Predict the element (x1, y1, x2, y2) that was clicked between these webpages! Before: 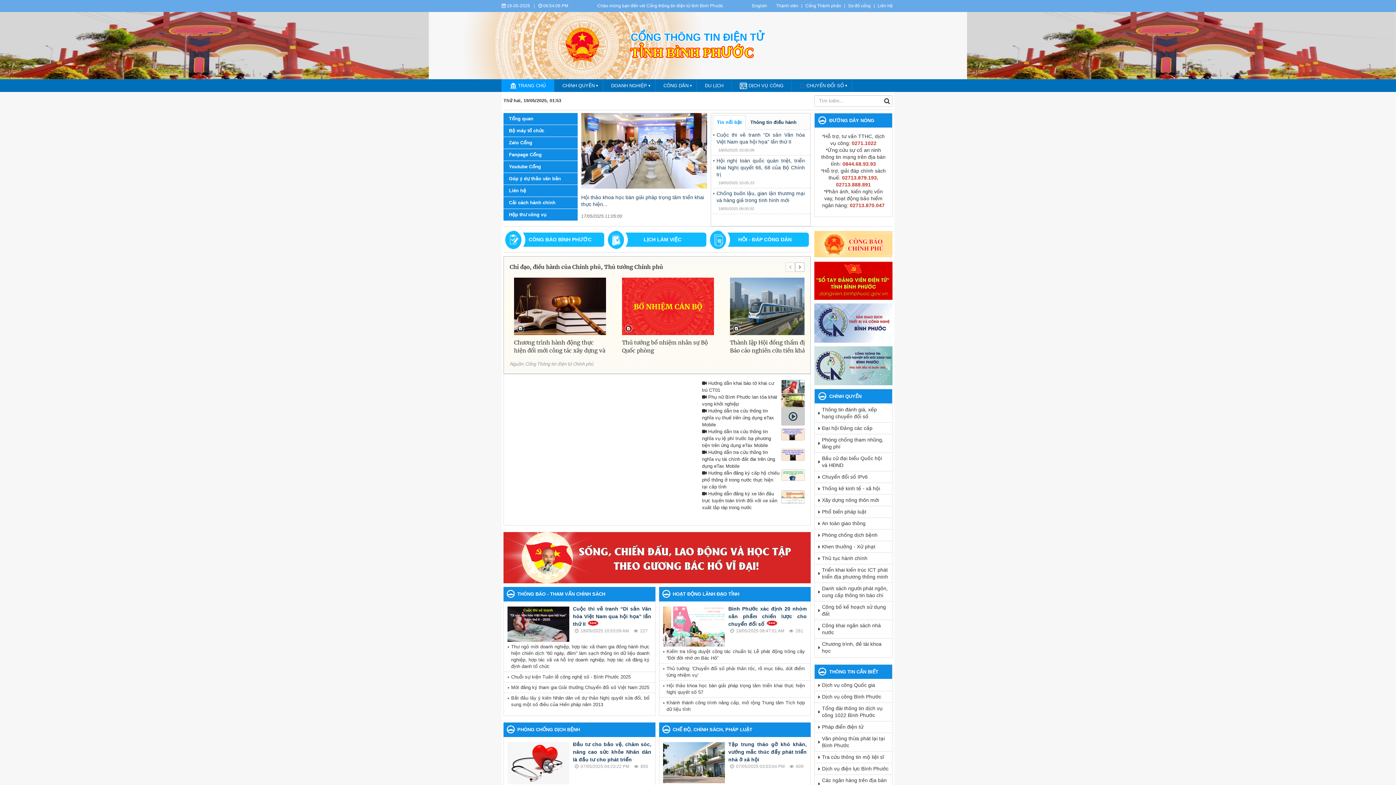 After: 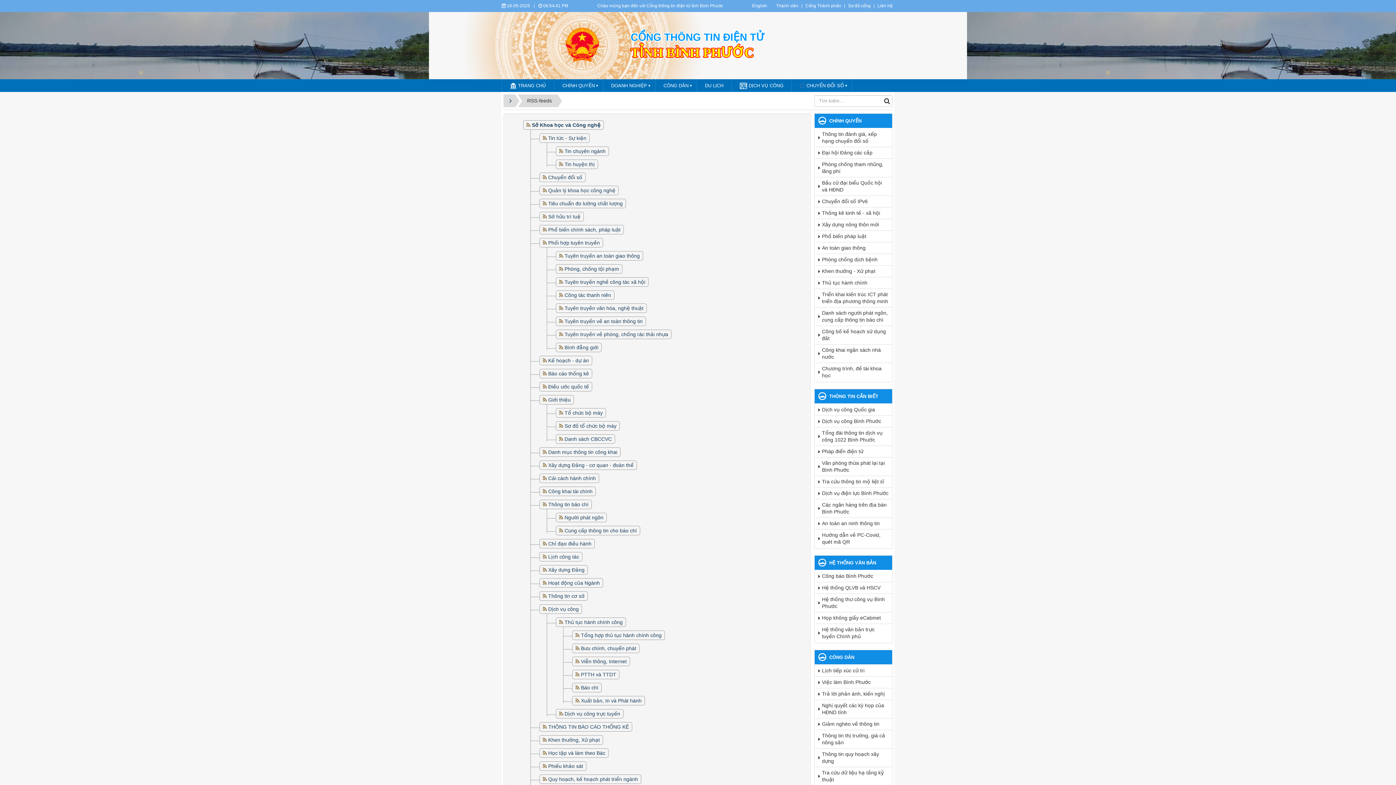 Action: label: Sơ đồ cổng bbox: (846, 2, 872, 9)